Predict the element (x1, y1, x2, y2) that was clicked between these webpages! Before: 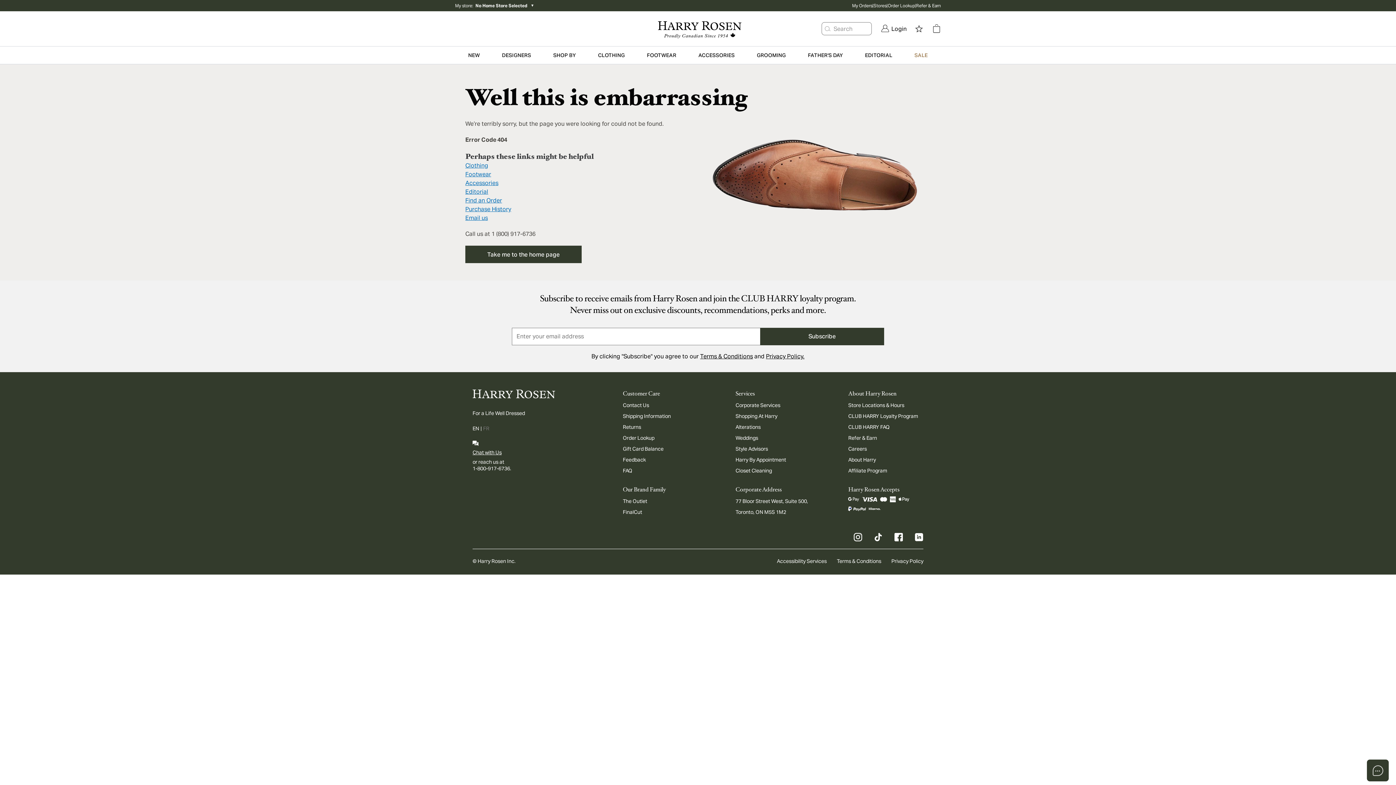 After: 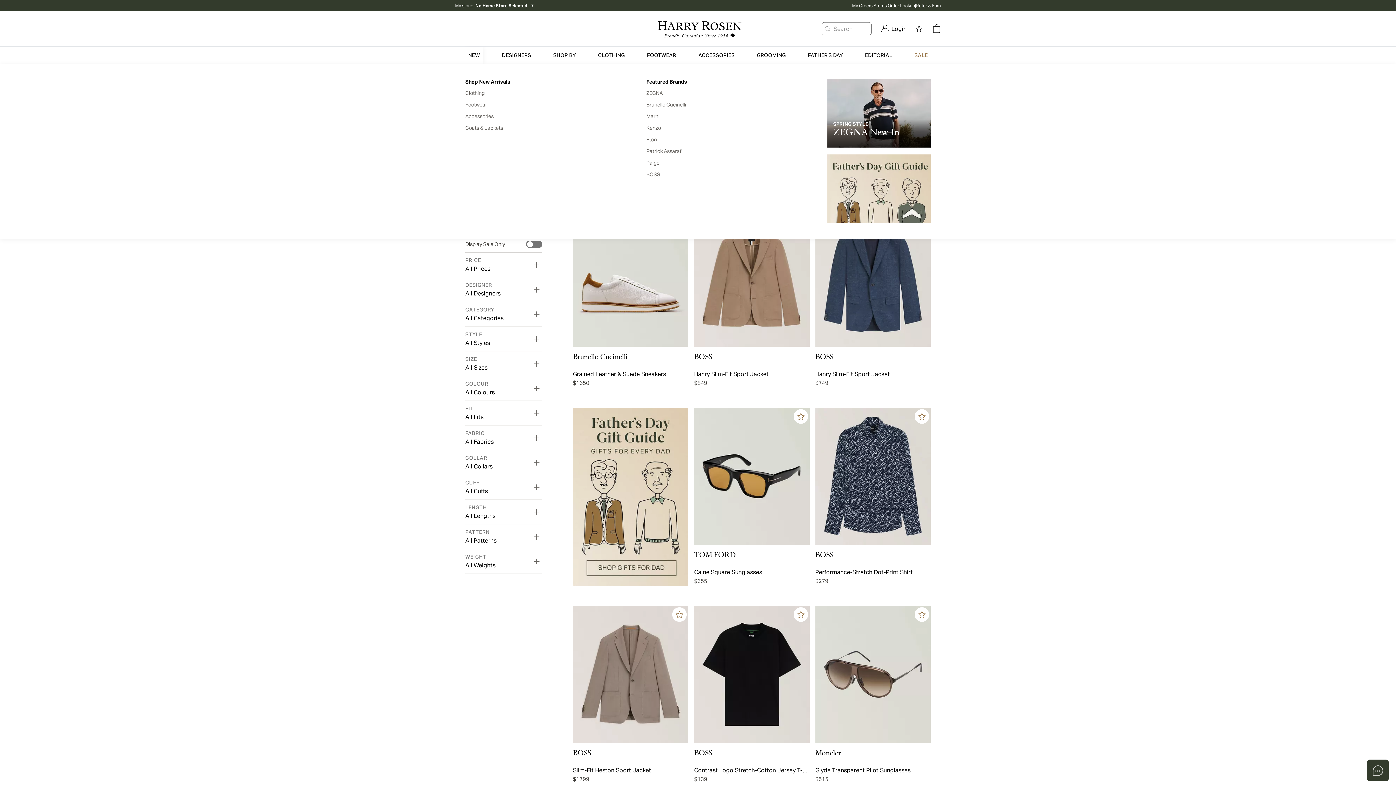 Action: label: NEW bbox: (465, 46, 482, 63)